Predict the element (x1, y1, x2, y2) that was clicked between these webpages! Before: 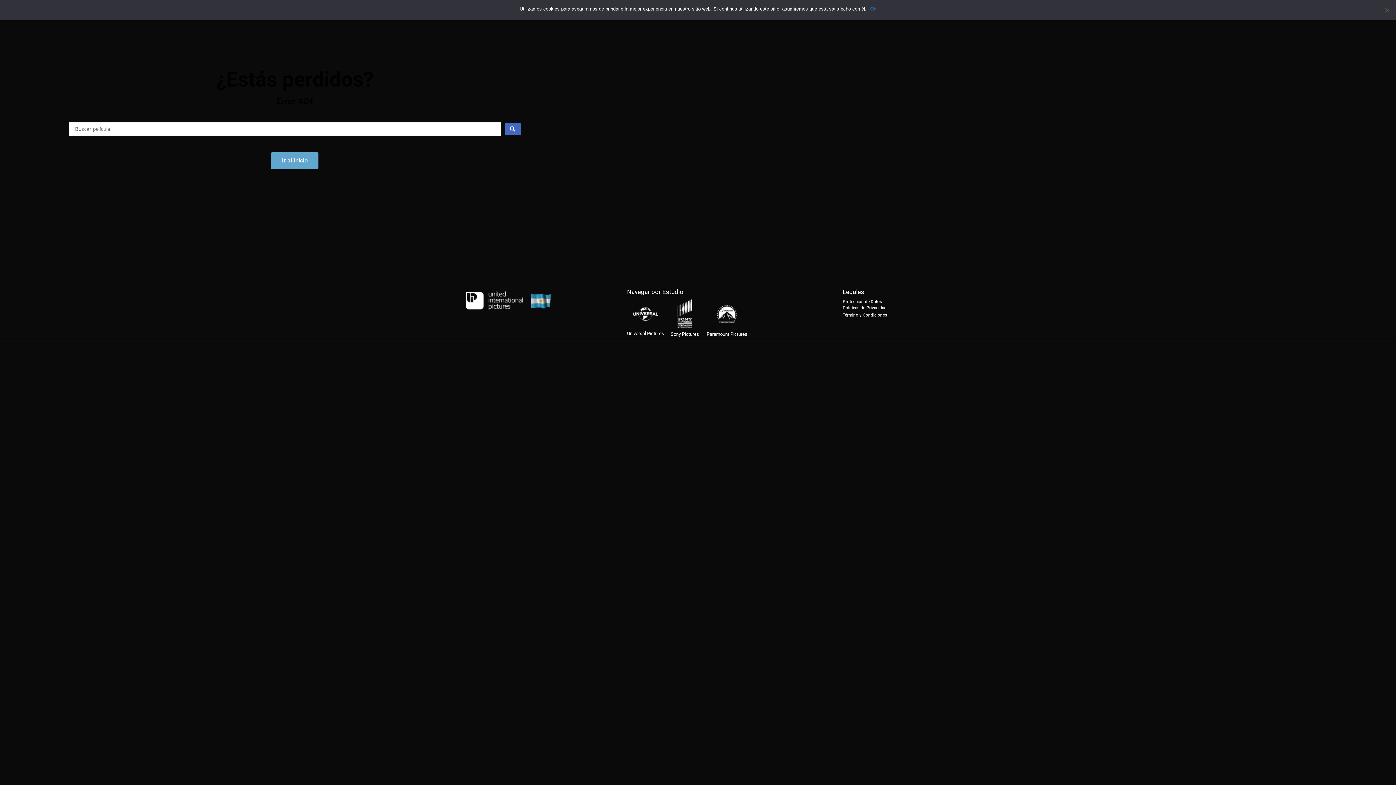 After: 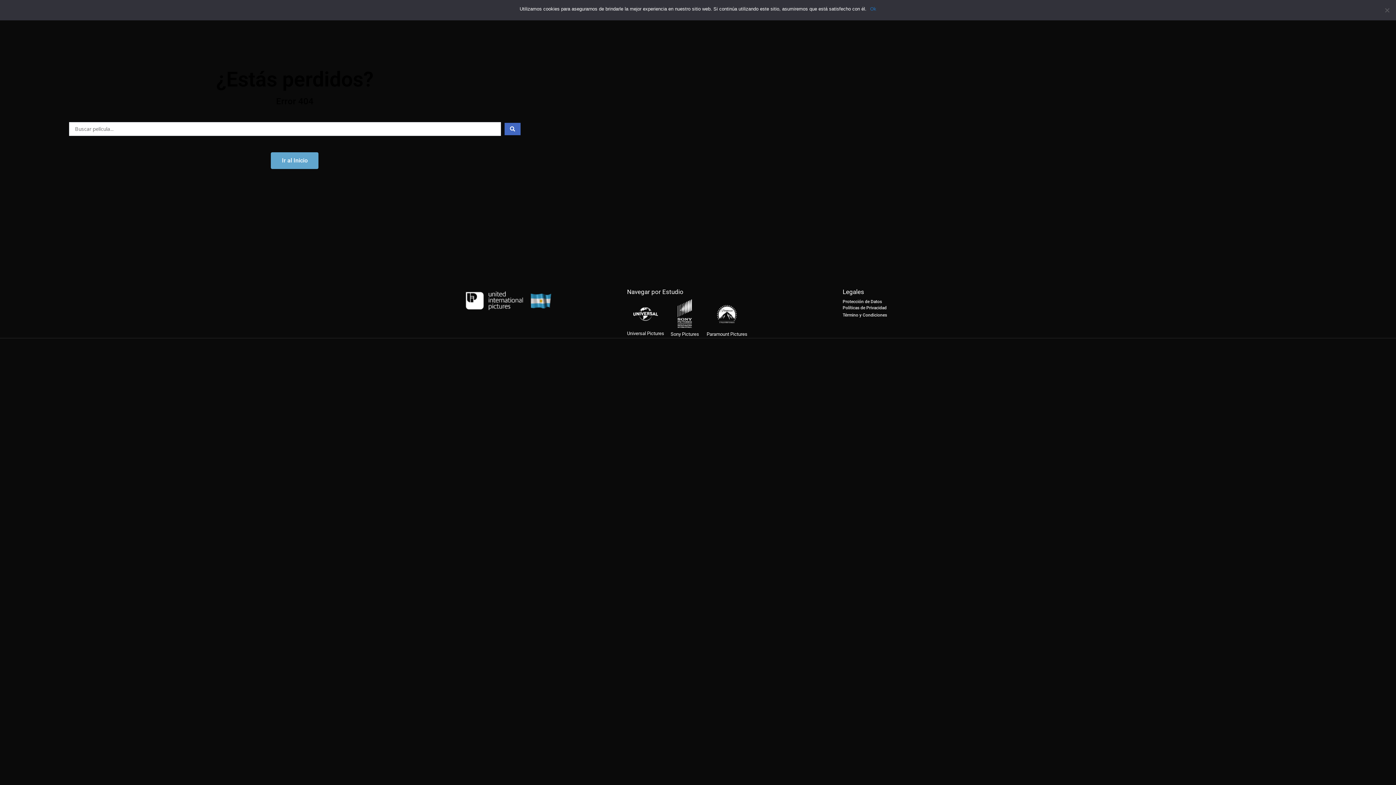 Action: bbox: (842, 305, 886, 310) label: Políticas de Privacidad